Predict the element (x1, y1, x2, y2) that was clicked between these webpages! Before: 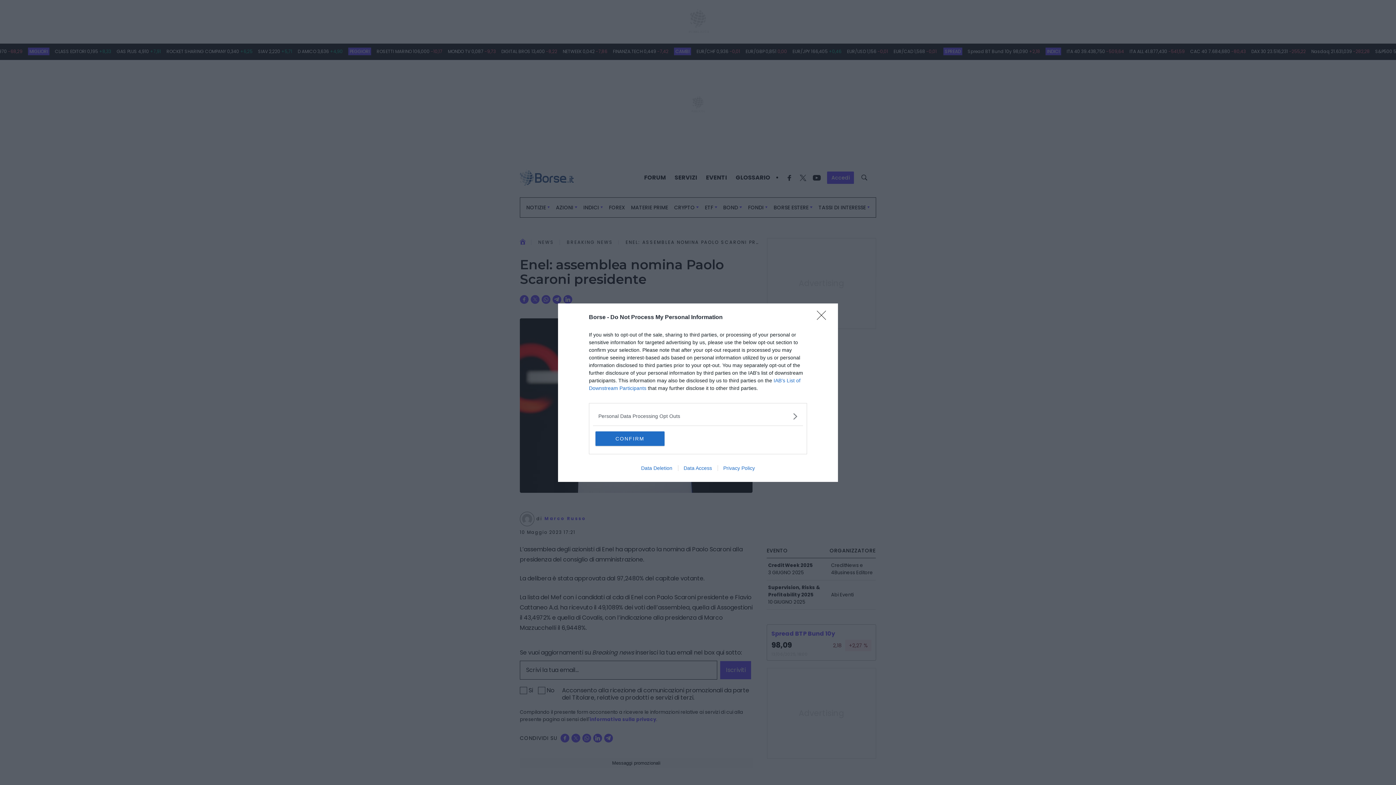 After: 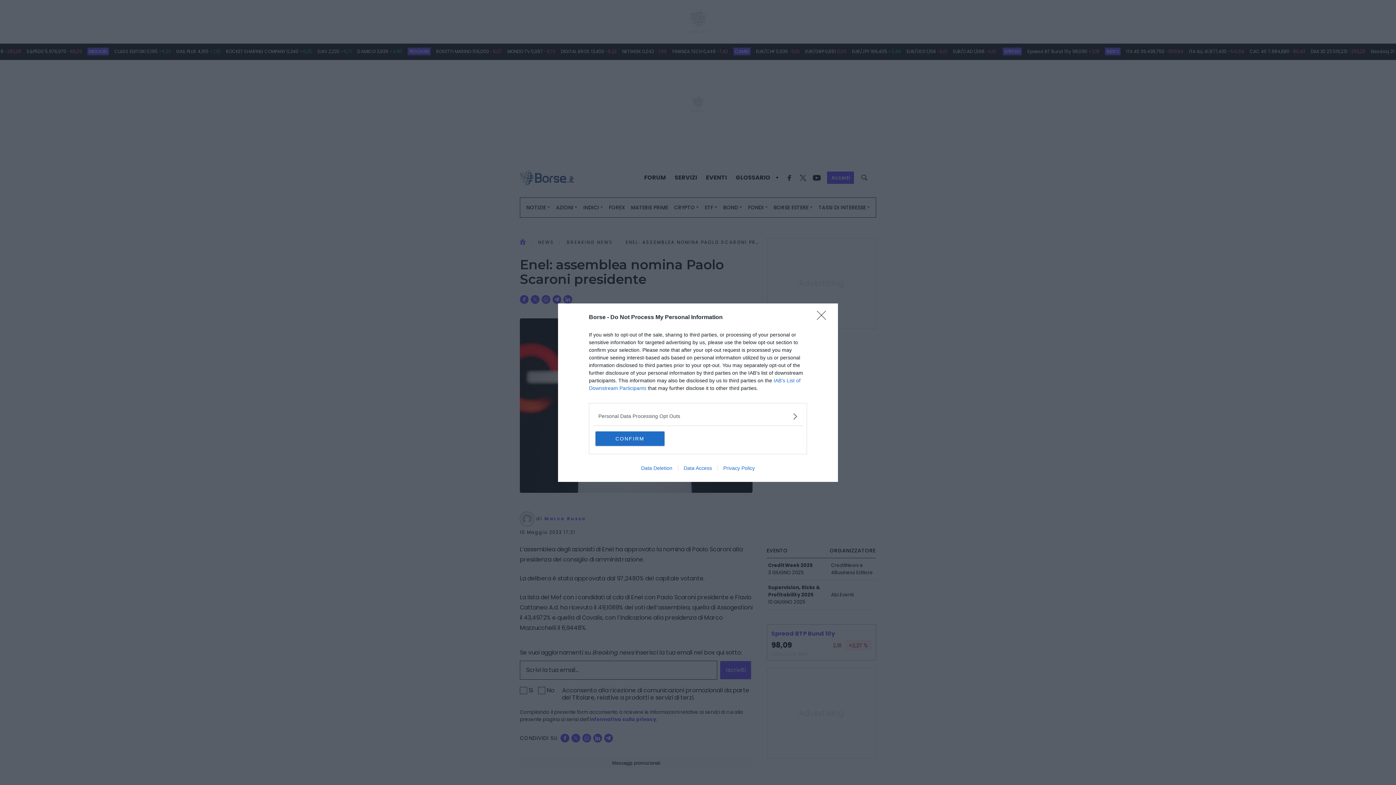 Action: bbox: (678, 465, 717, 471) label: Data Access